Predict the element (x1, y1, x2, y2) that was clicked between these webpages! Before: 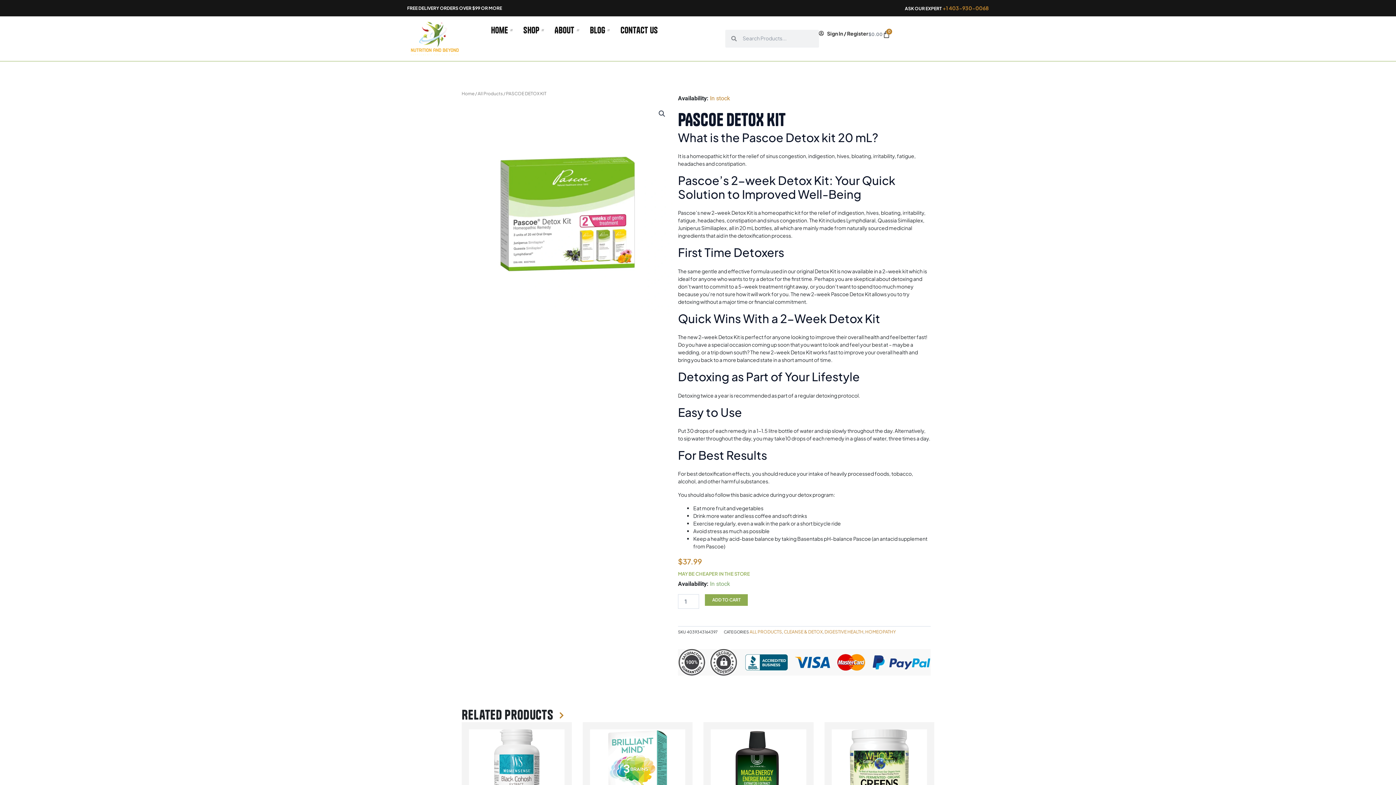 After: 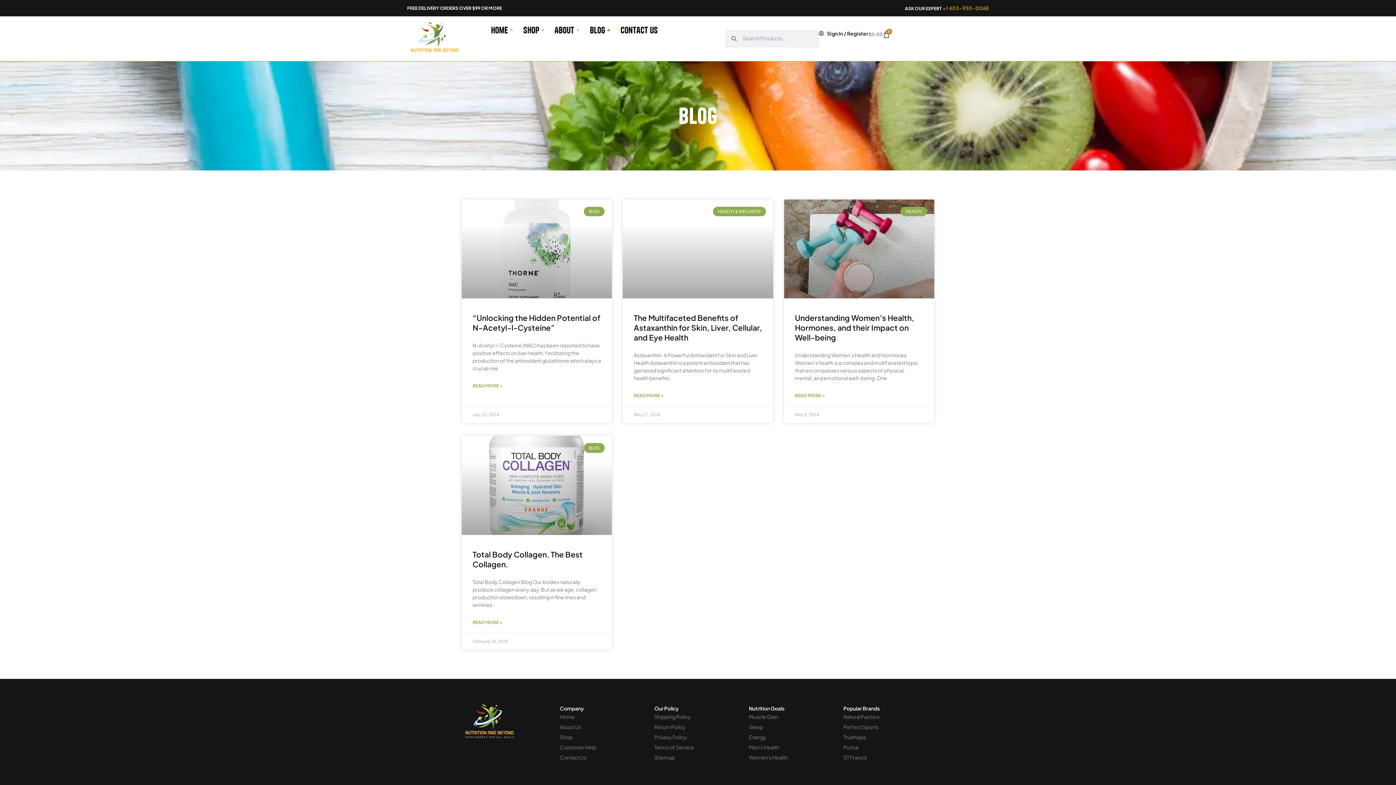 Action: label: Blog bbox: (579, 21, 616, 38)